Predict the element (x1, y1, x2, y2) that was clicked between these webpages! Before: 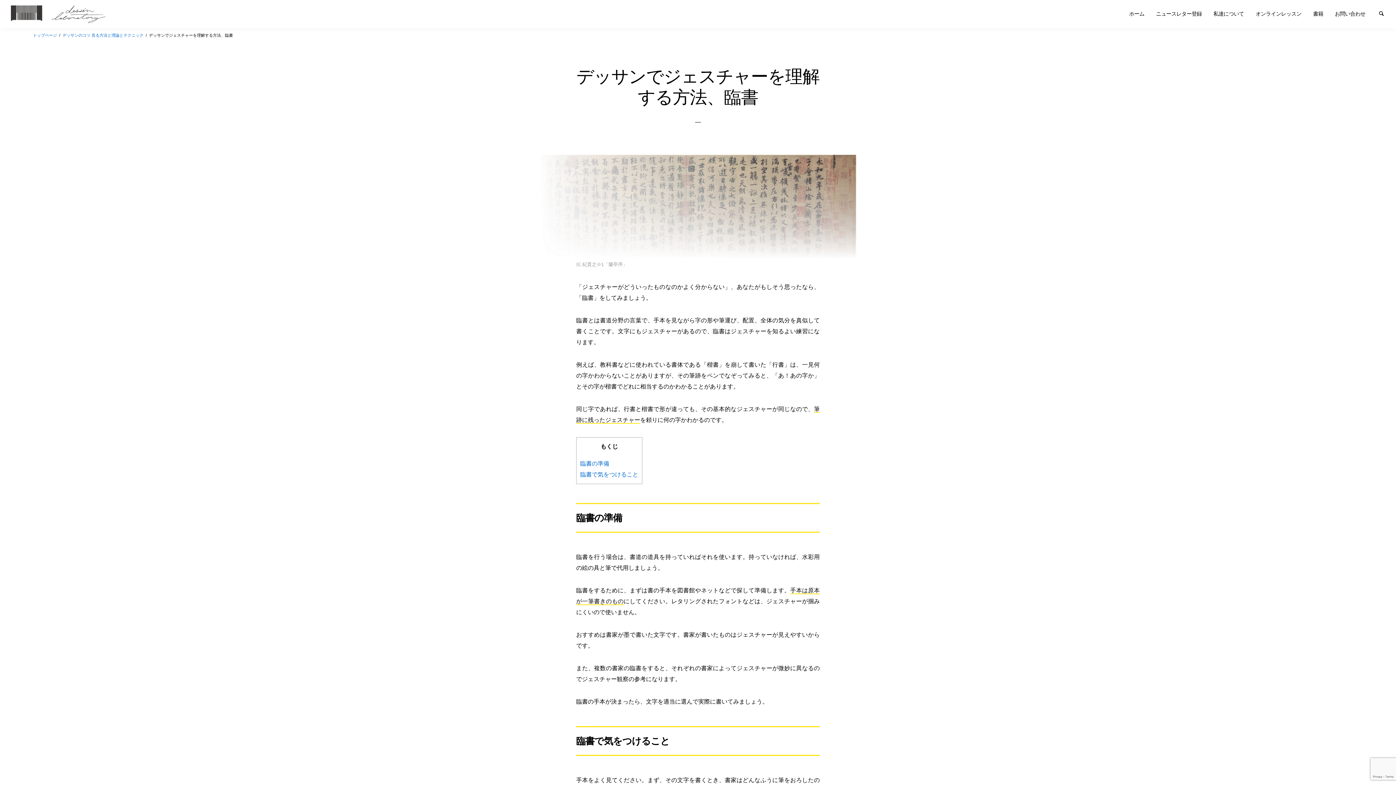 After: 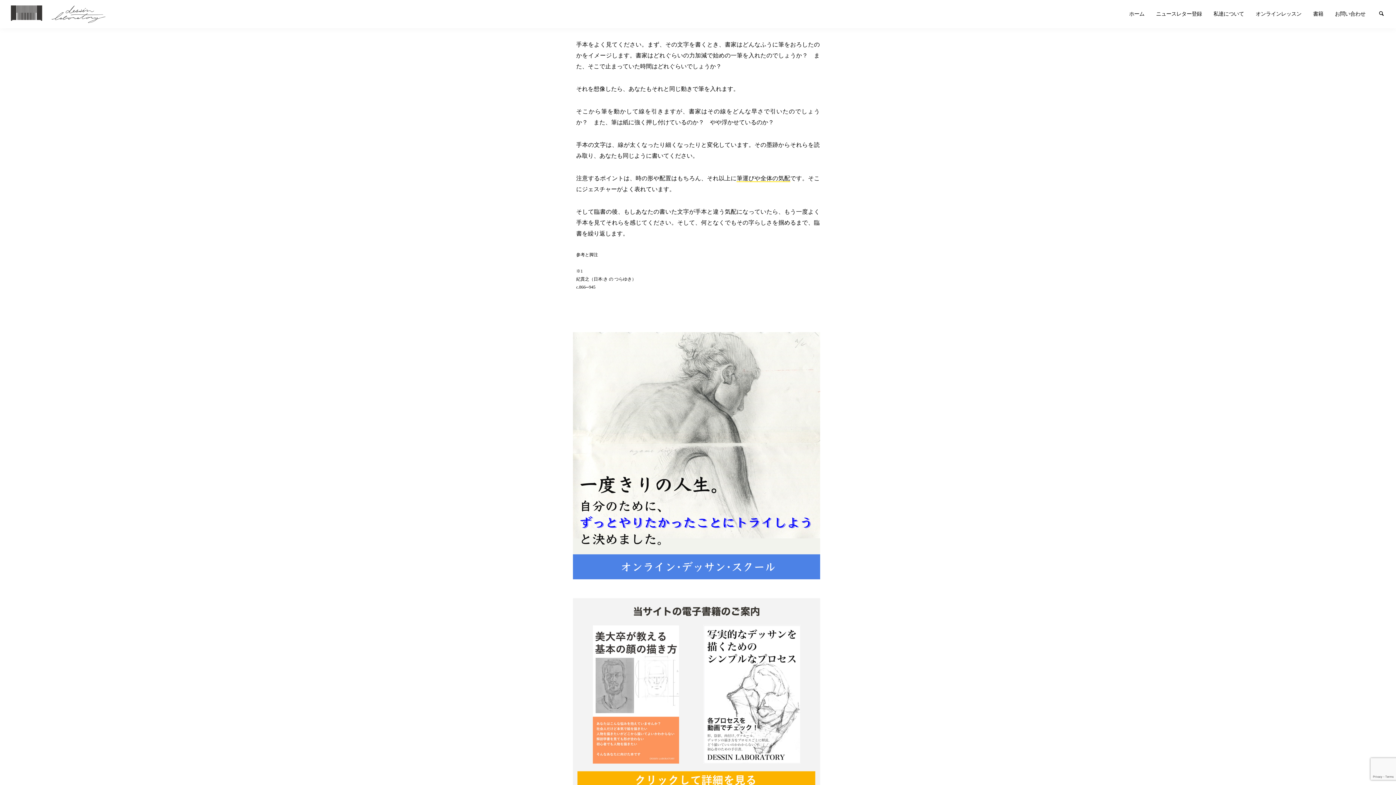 Action: label: 臨書で気をつけること bbox: (580, 471, 638, 477)